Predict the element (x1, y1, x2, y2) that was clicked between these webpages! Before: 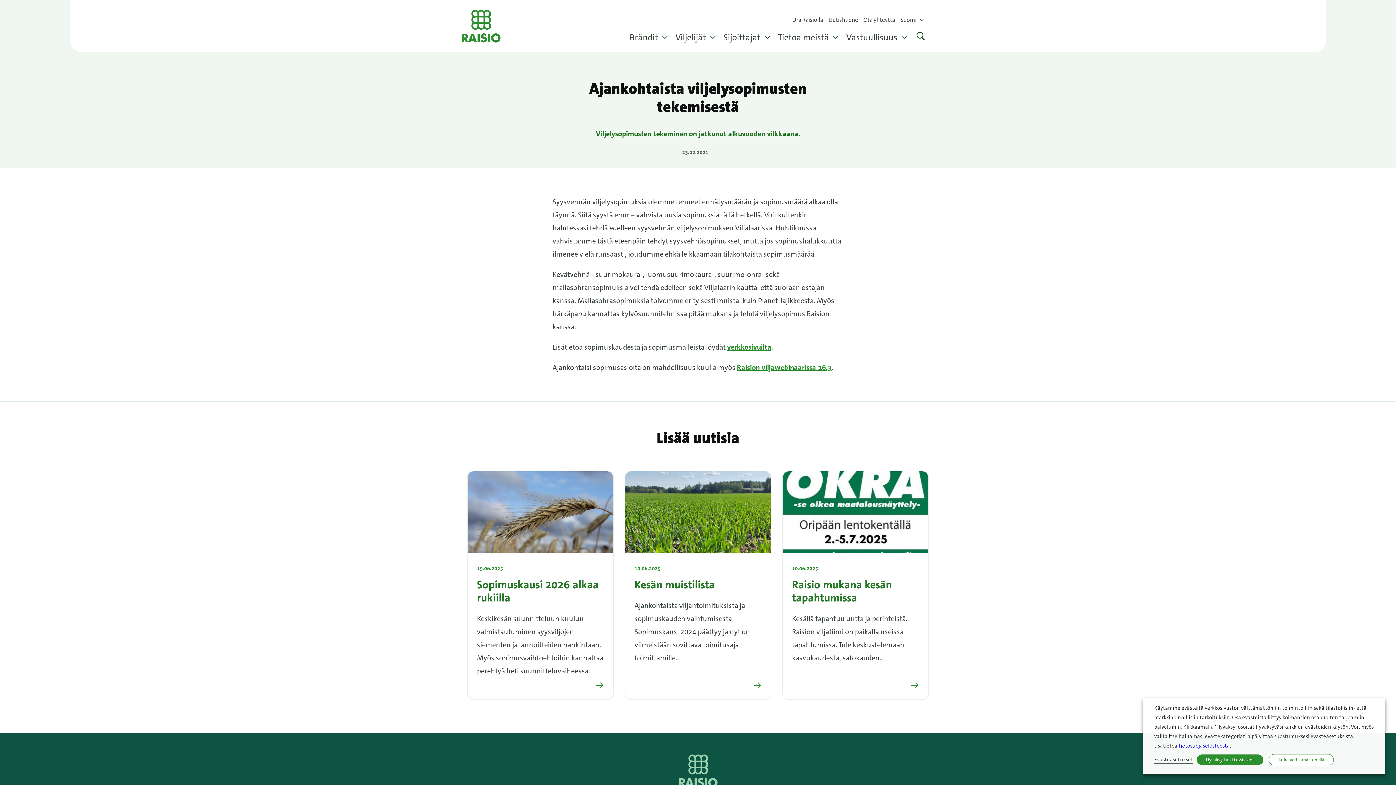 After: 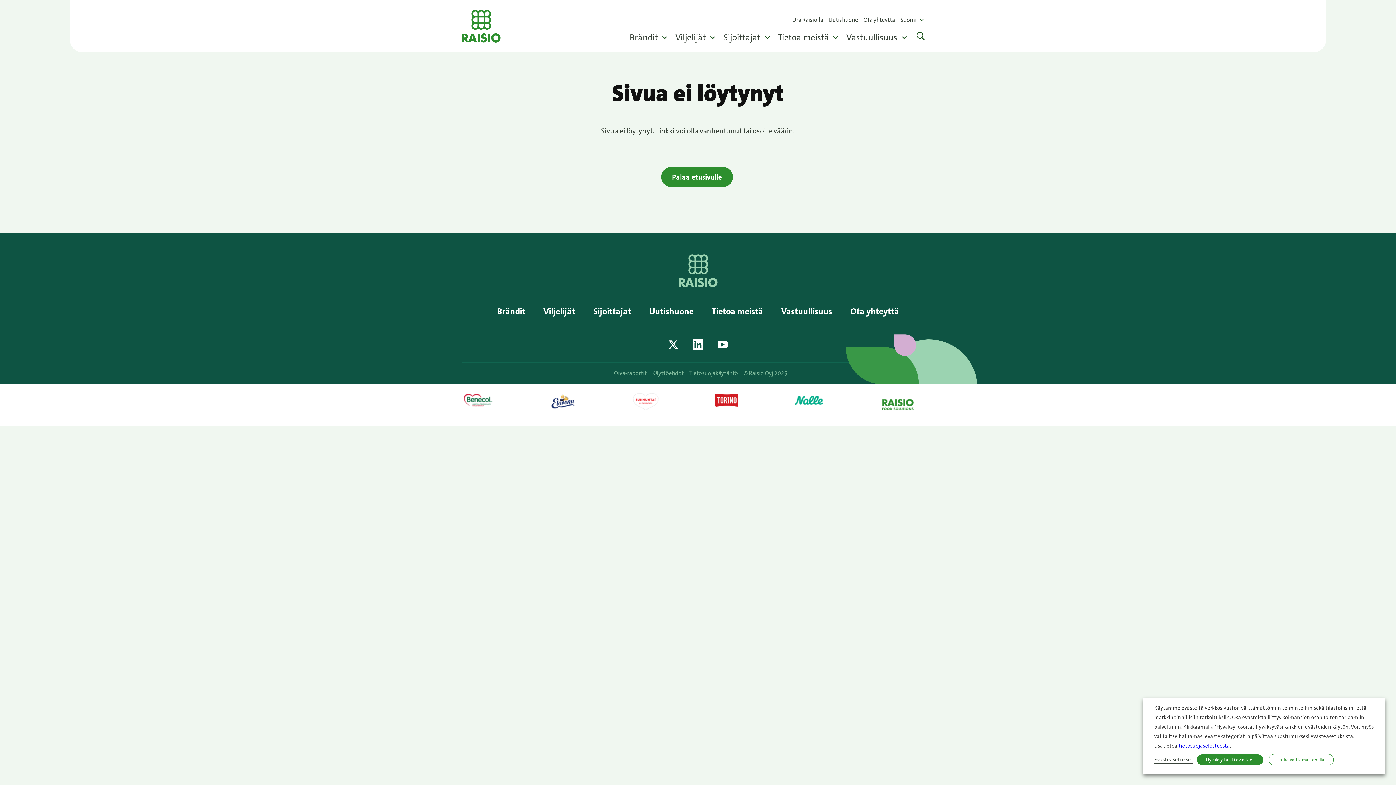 Action: label: verkkosivuilta bbox: (727, 342, 771, 352)